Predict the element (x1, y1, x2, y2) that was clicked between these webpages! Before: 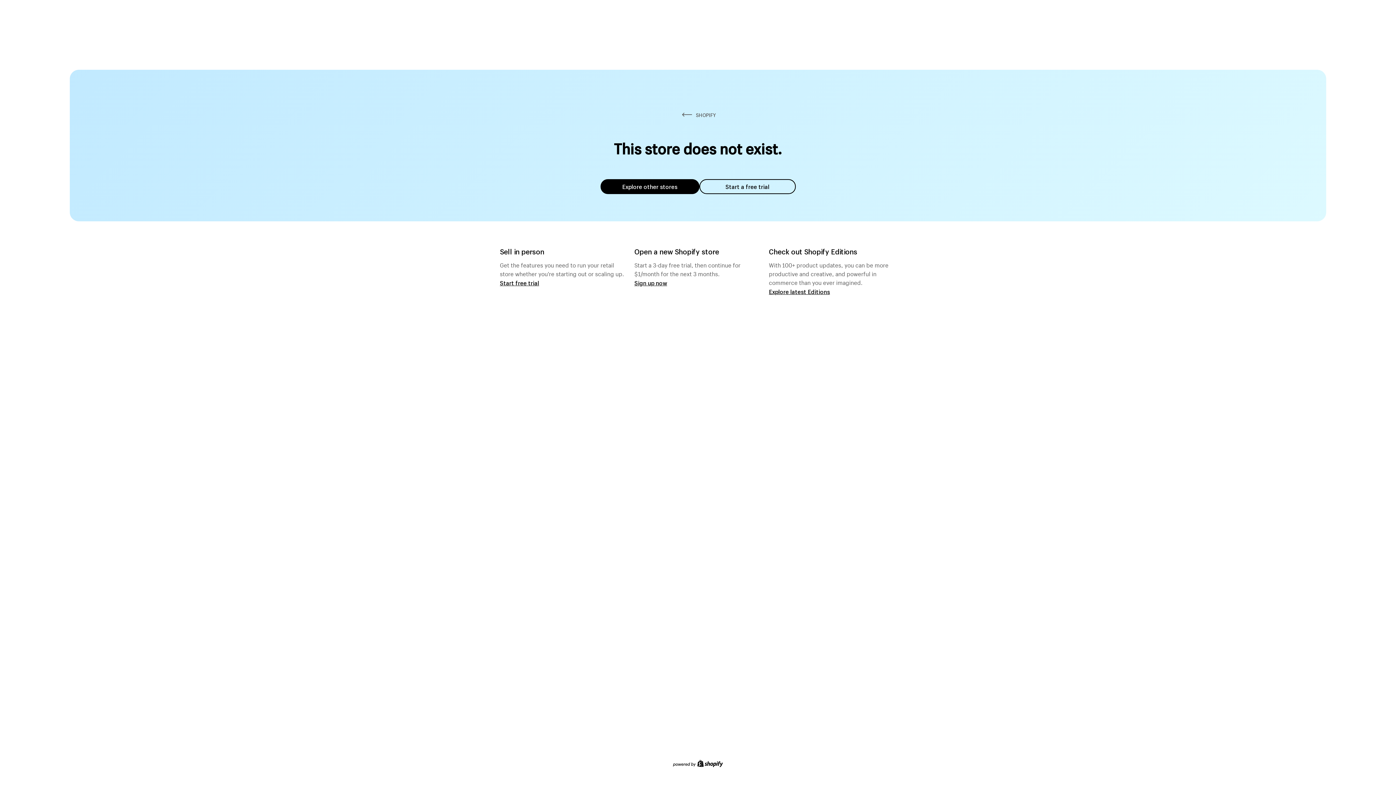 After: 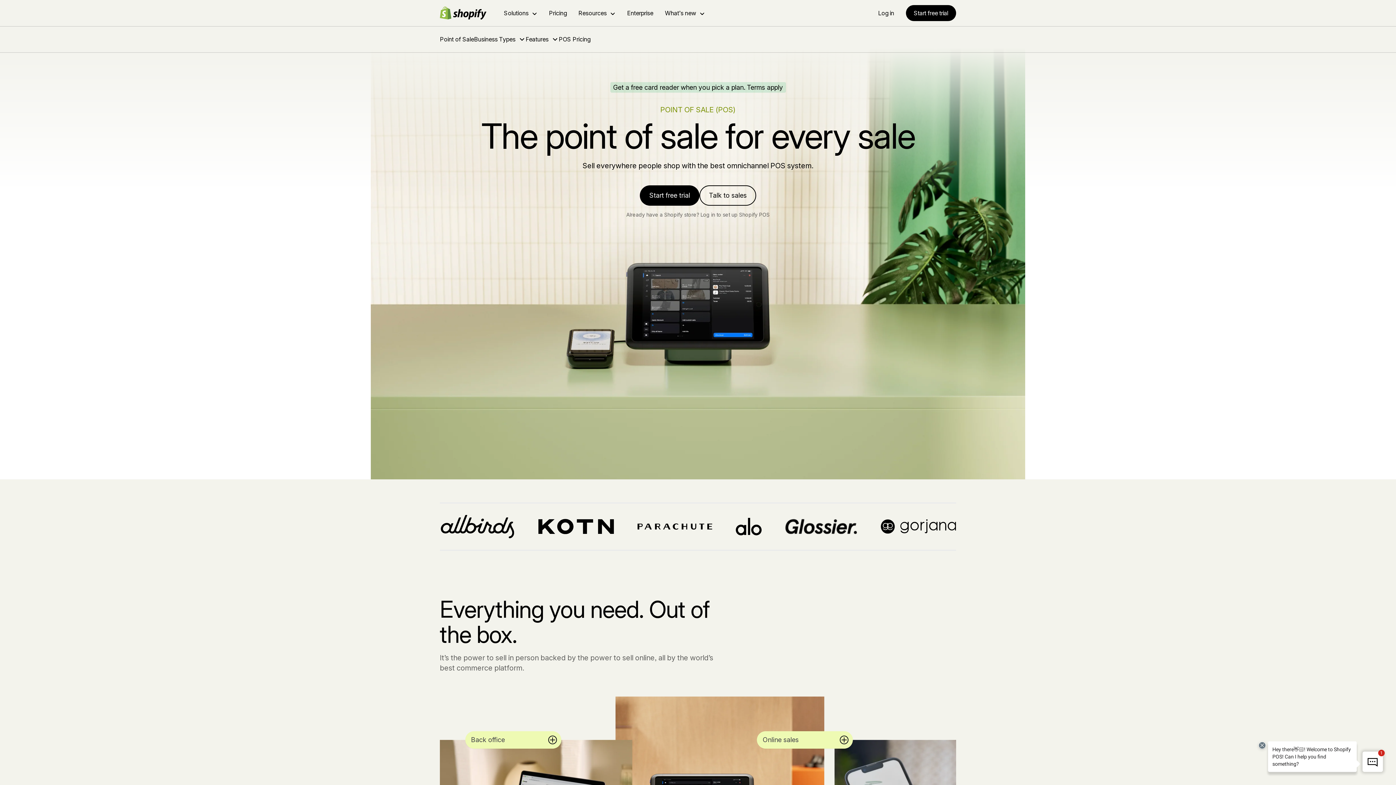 Action: label: Start free trial bbox: (500, 279, 539, 286)